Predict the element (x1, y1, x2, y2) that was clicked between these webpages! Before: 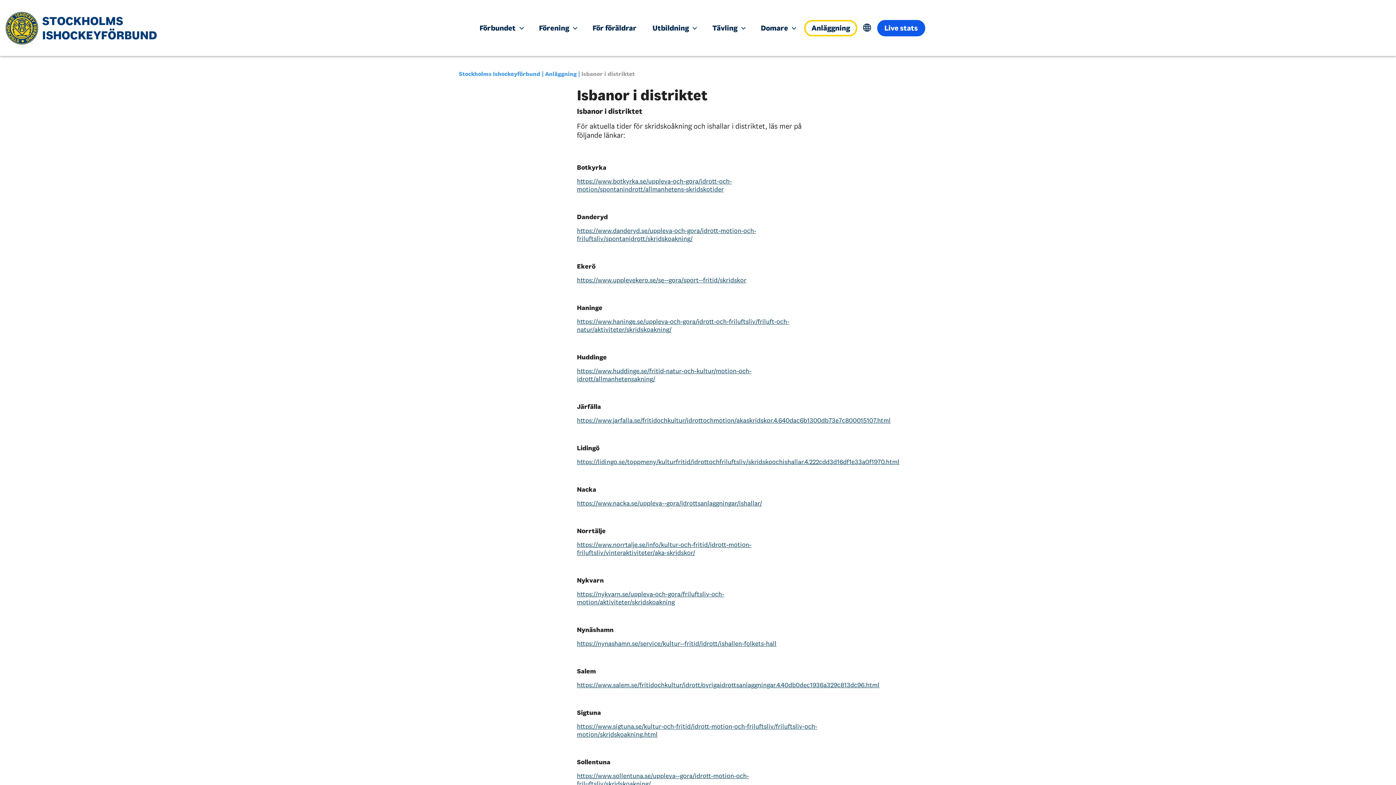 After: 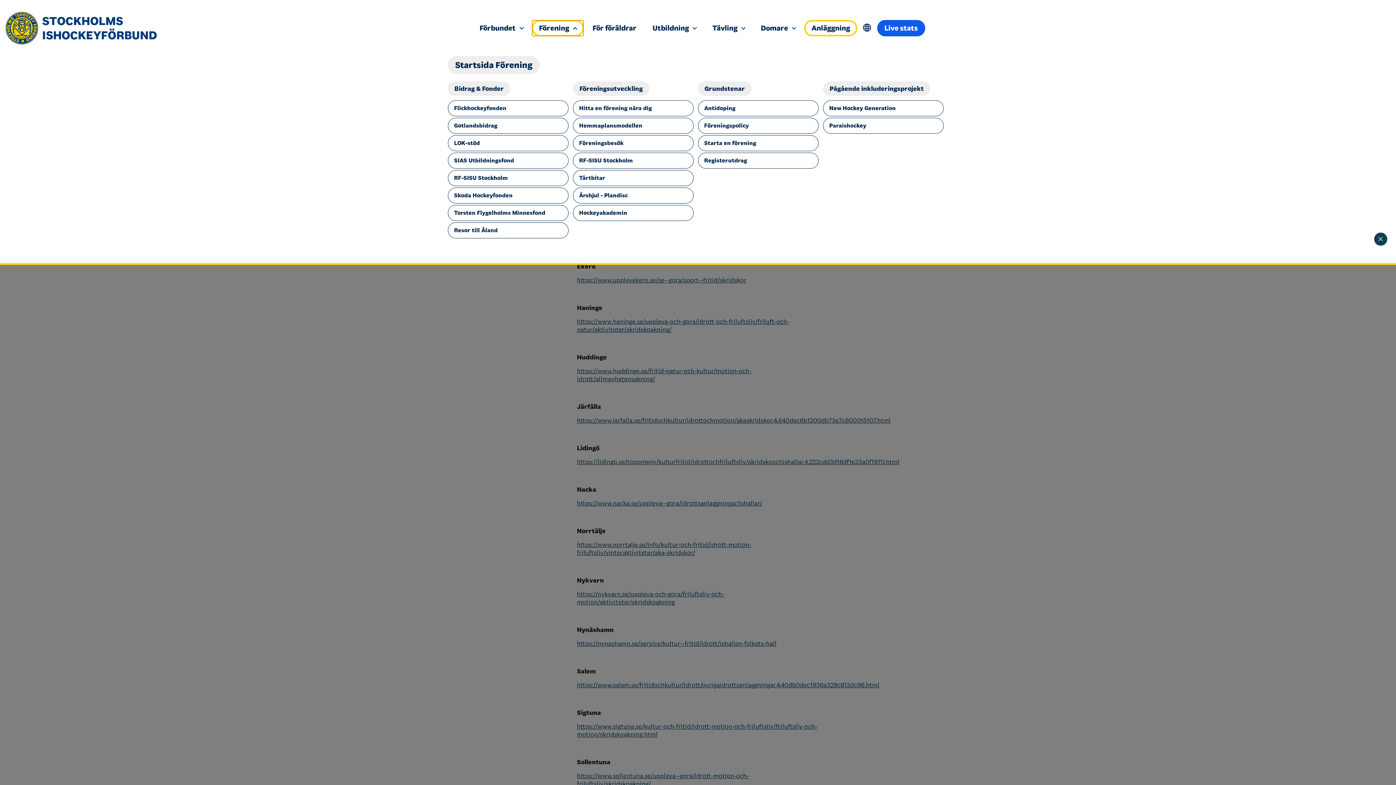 Action: bbox: (531, 19, 584, 36) label: Förening 